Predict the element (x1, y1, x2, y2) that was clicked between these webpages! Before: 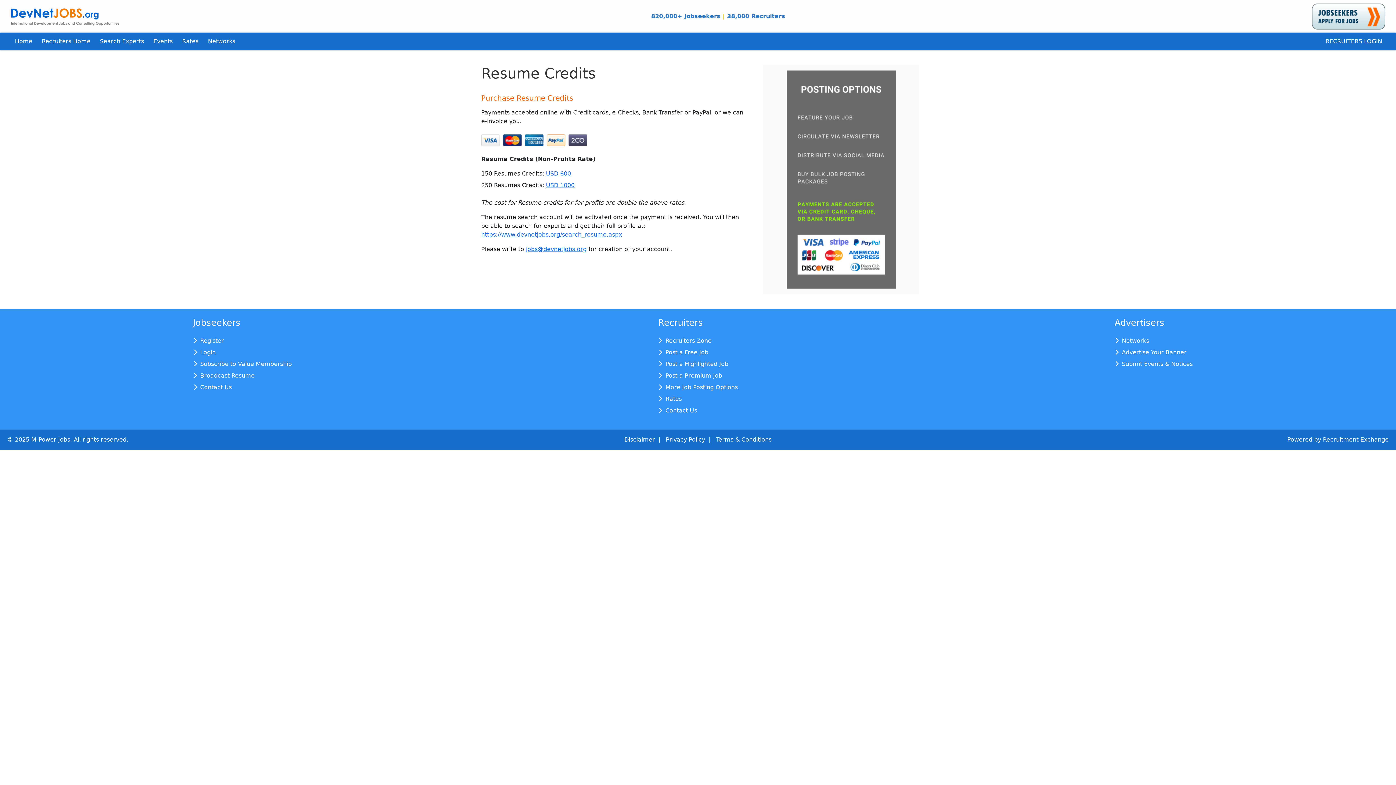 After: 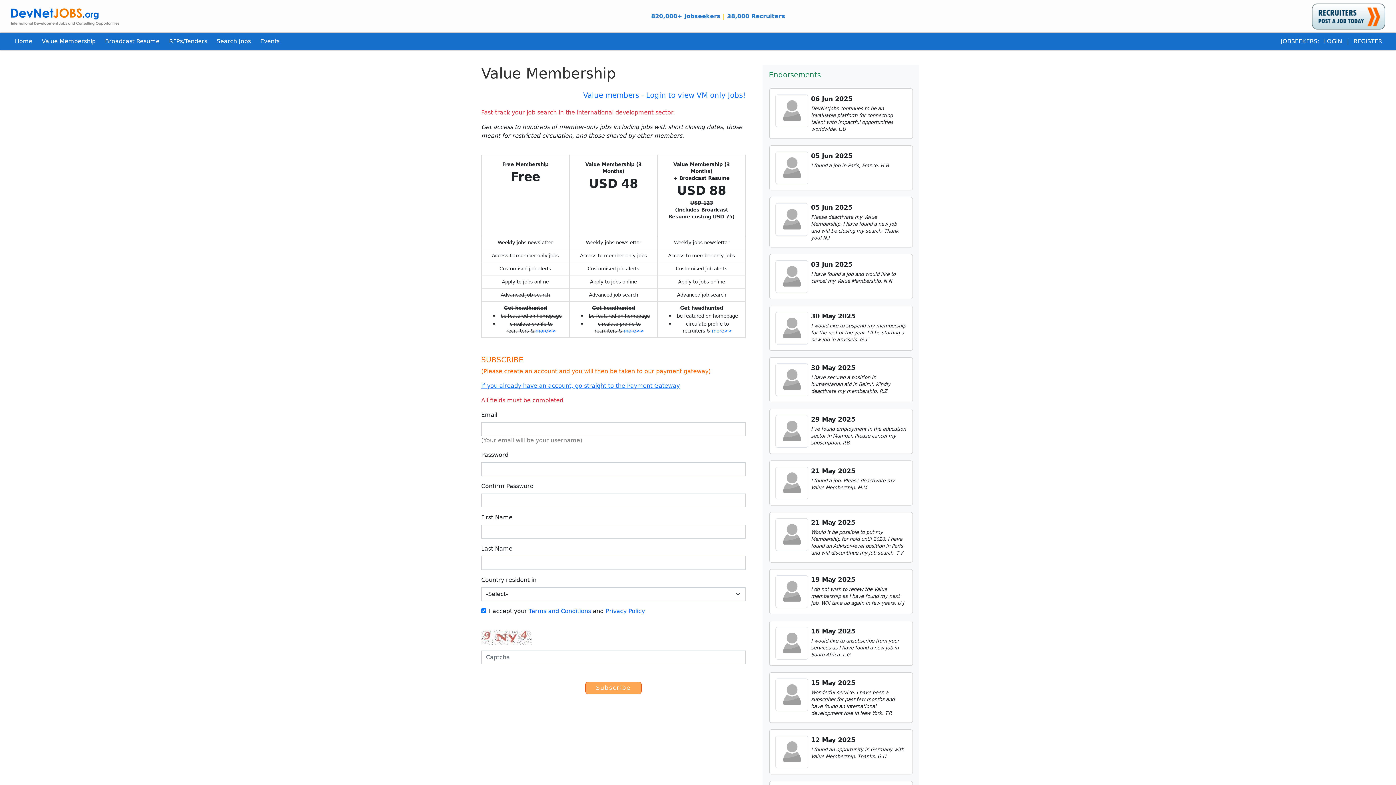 Action: bbox: (200, 360, 291, 367) label: Subscribe to Value Membership